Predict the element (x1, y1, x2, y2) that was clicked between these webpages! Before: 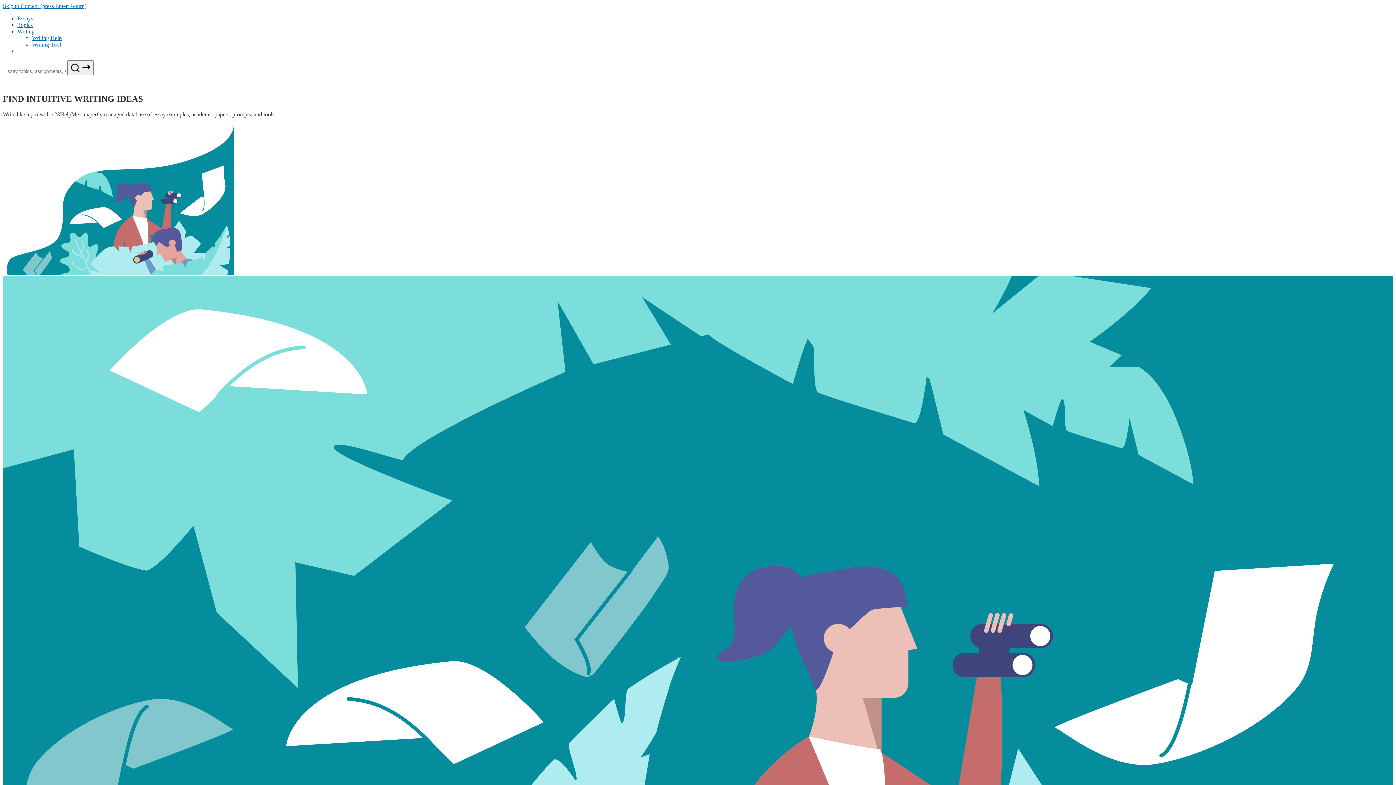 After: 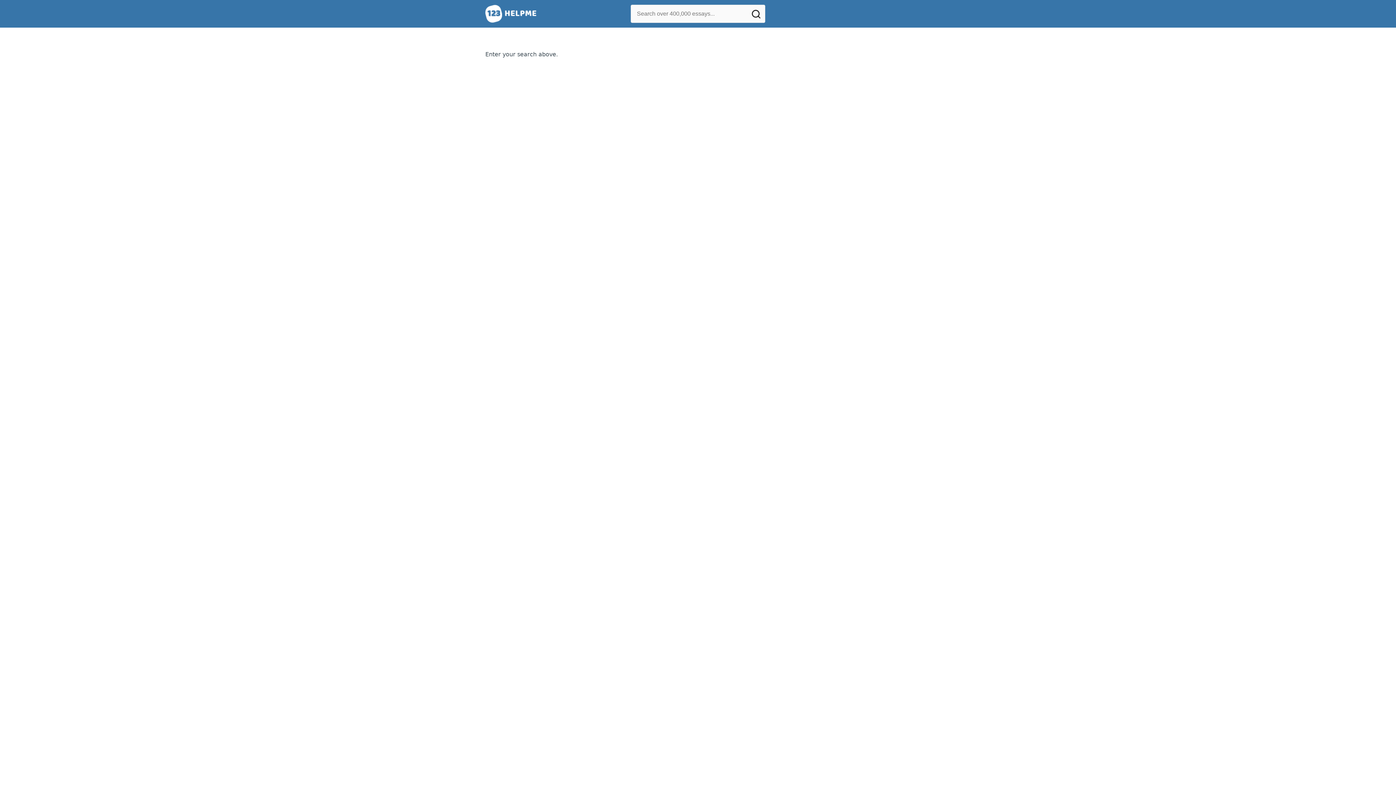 Action: bbox: (67, 60, 93, 75) label: Search